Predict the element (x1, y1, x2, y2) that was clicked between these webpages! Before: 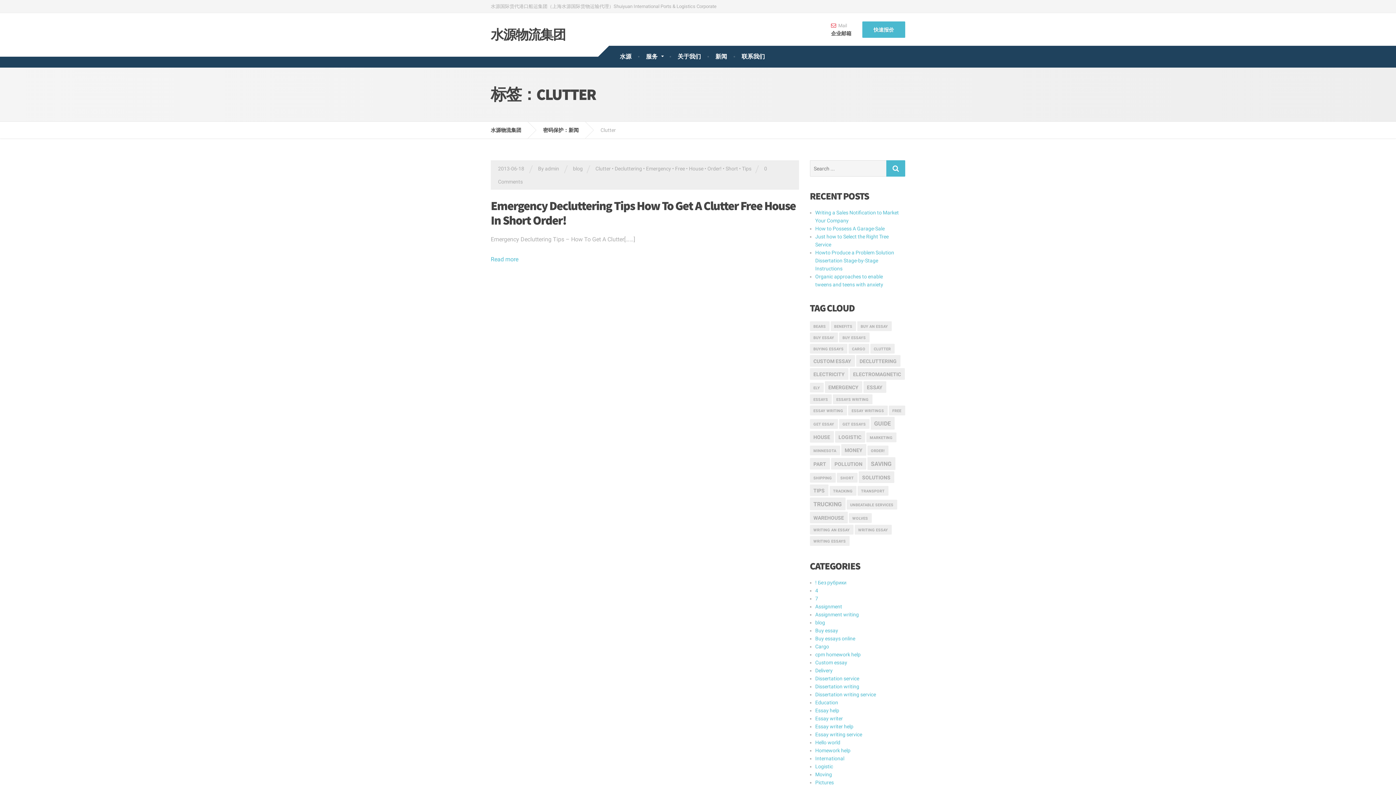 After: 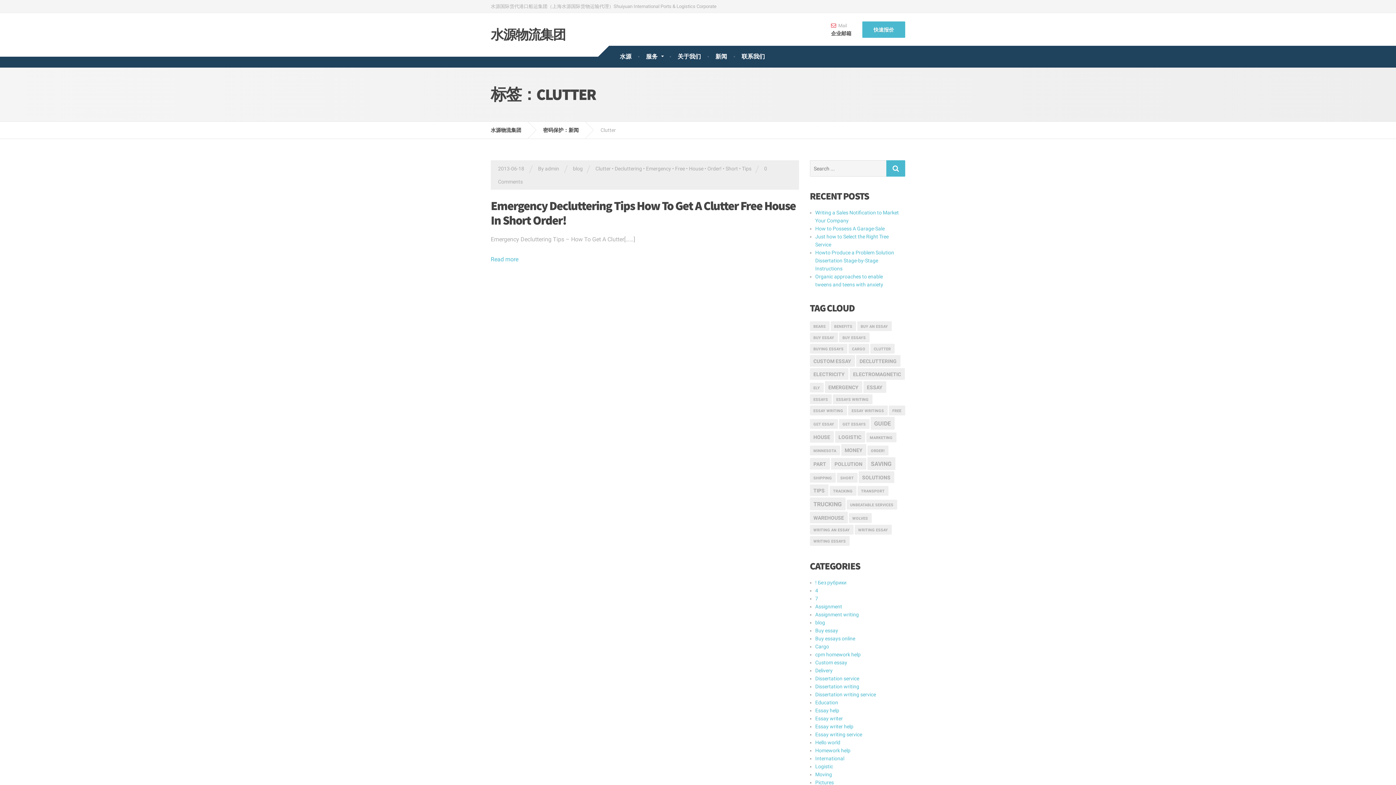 Action: bbox: (595, 165, 610, 171) label: Clutter